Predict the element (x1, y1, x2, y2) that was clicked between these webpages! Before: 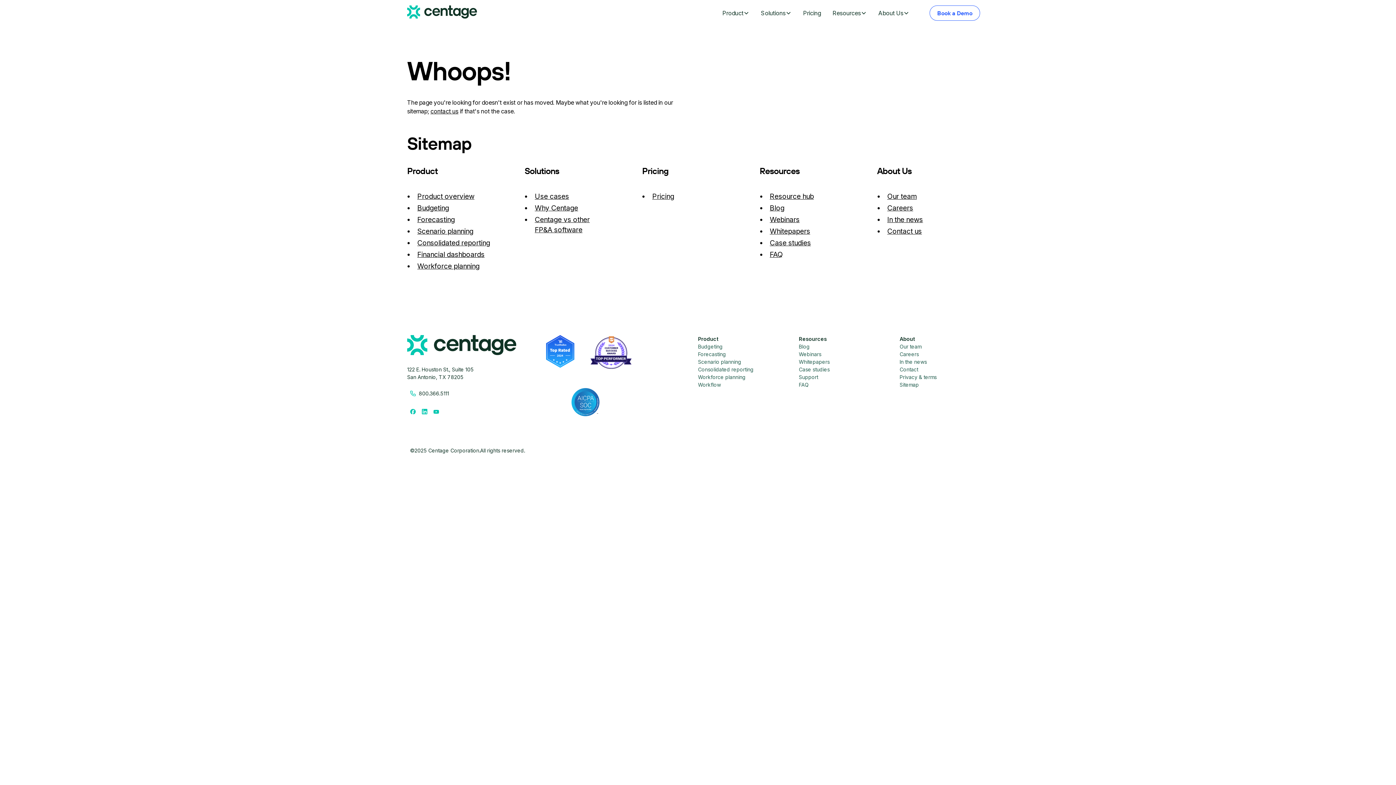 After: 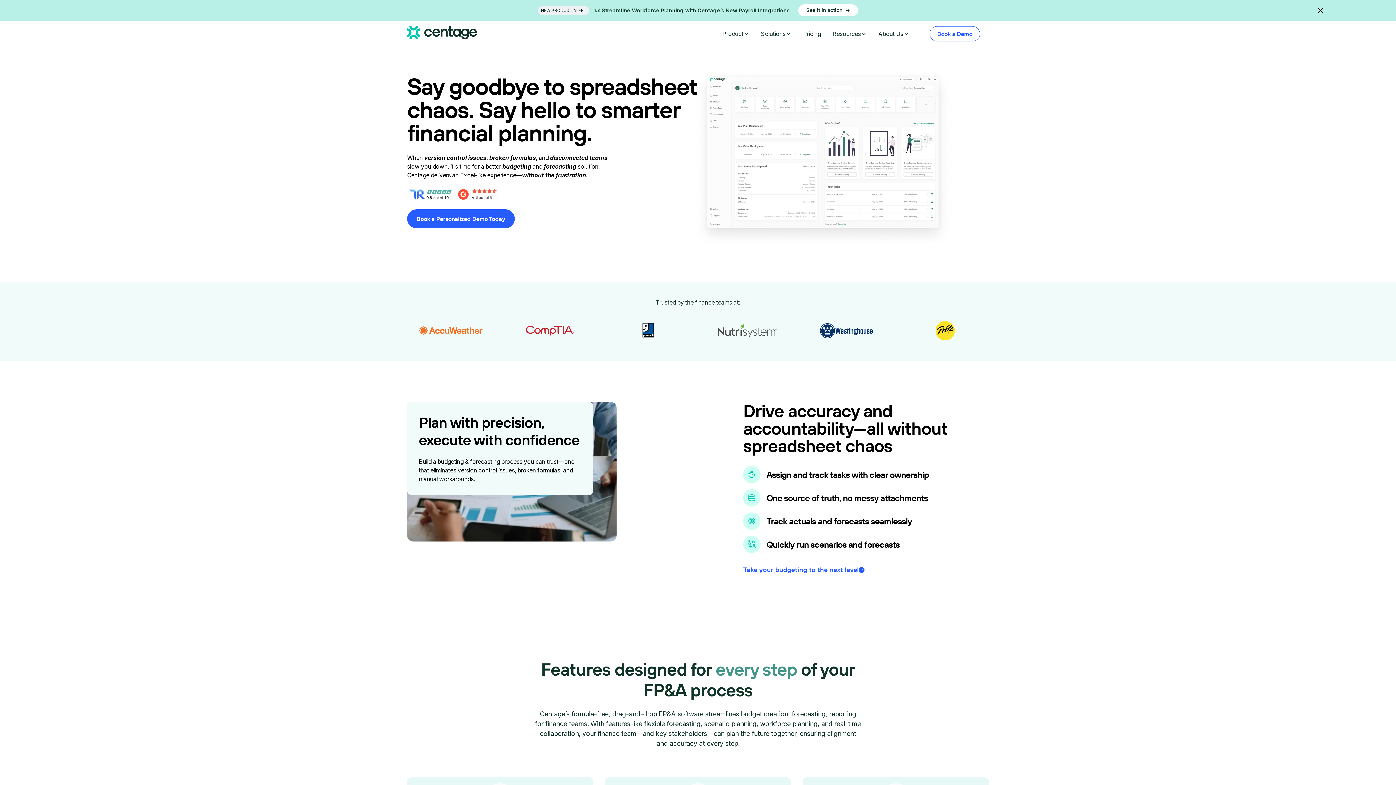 Action: bbox: (407, 5, 477, 20) label: Centage.com